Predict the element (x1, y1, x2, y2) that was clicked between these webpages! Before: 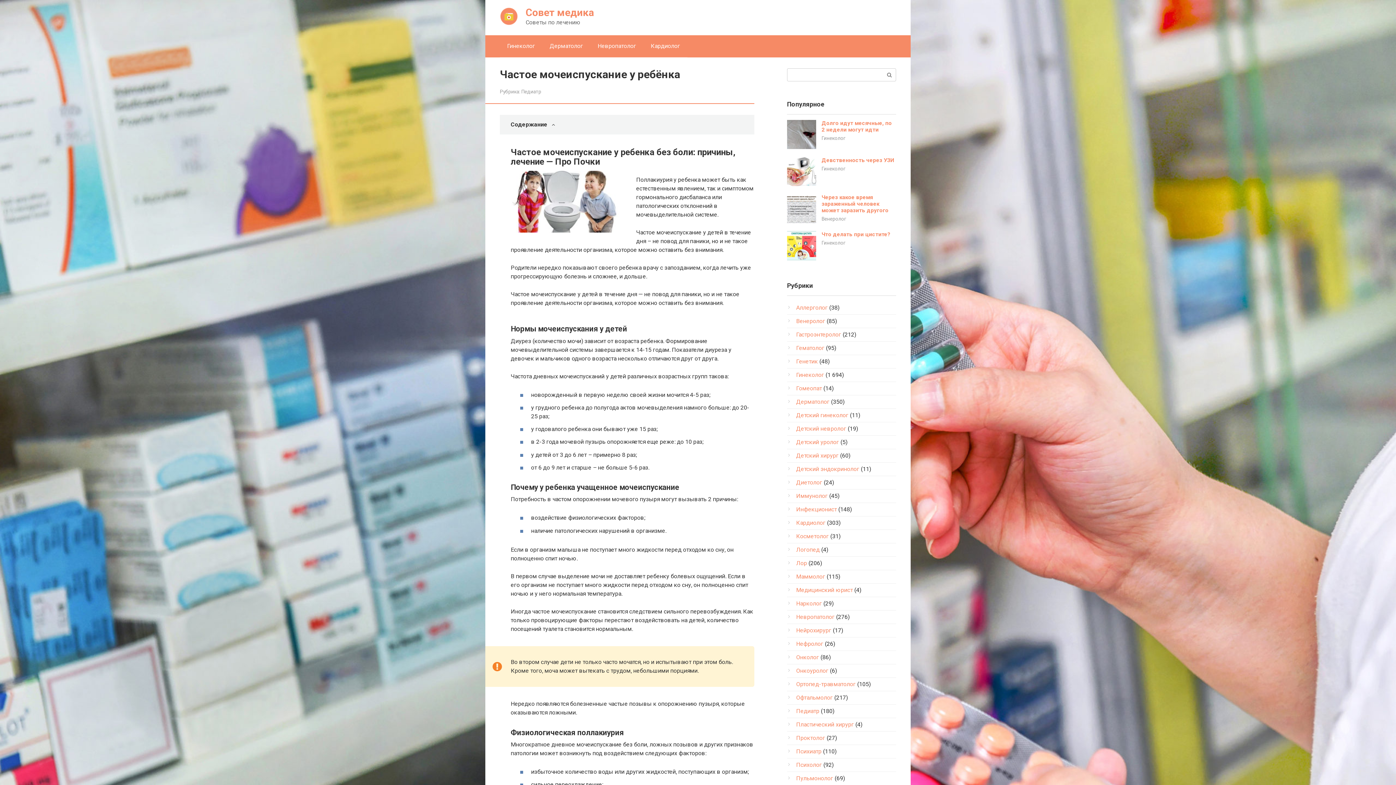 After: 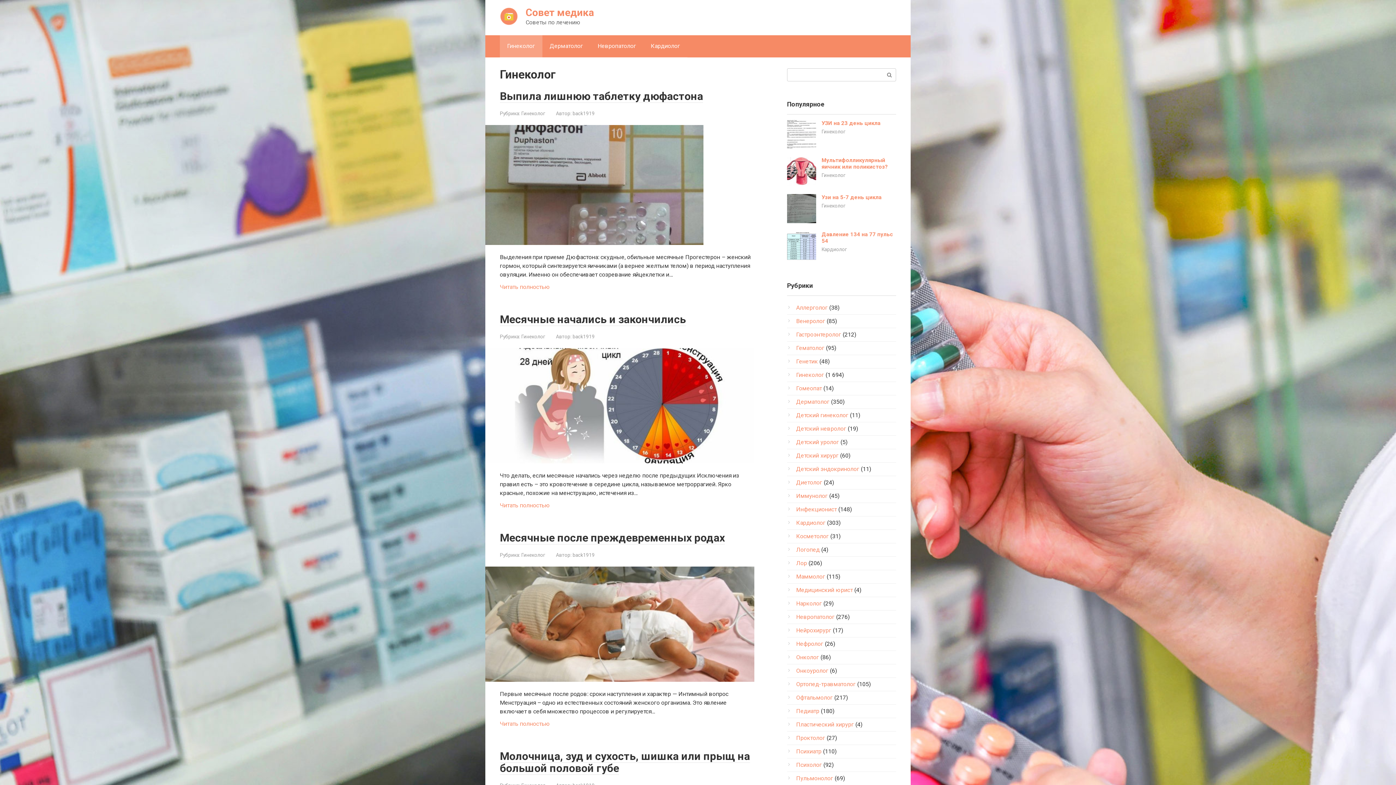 Action: label: Гинеколог bbox: (821, 165, 845, 171)